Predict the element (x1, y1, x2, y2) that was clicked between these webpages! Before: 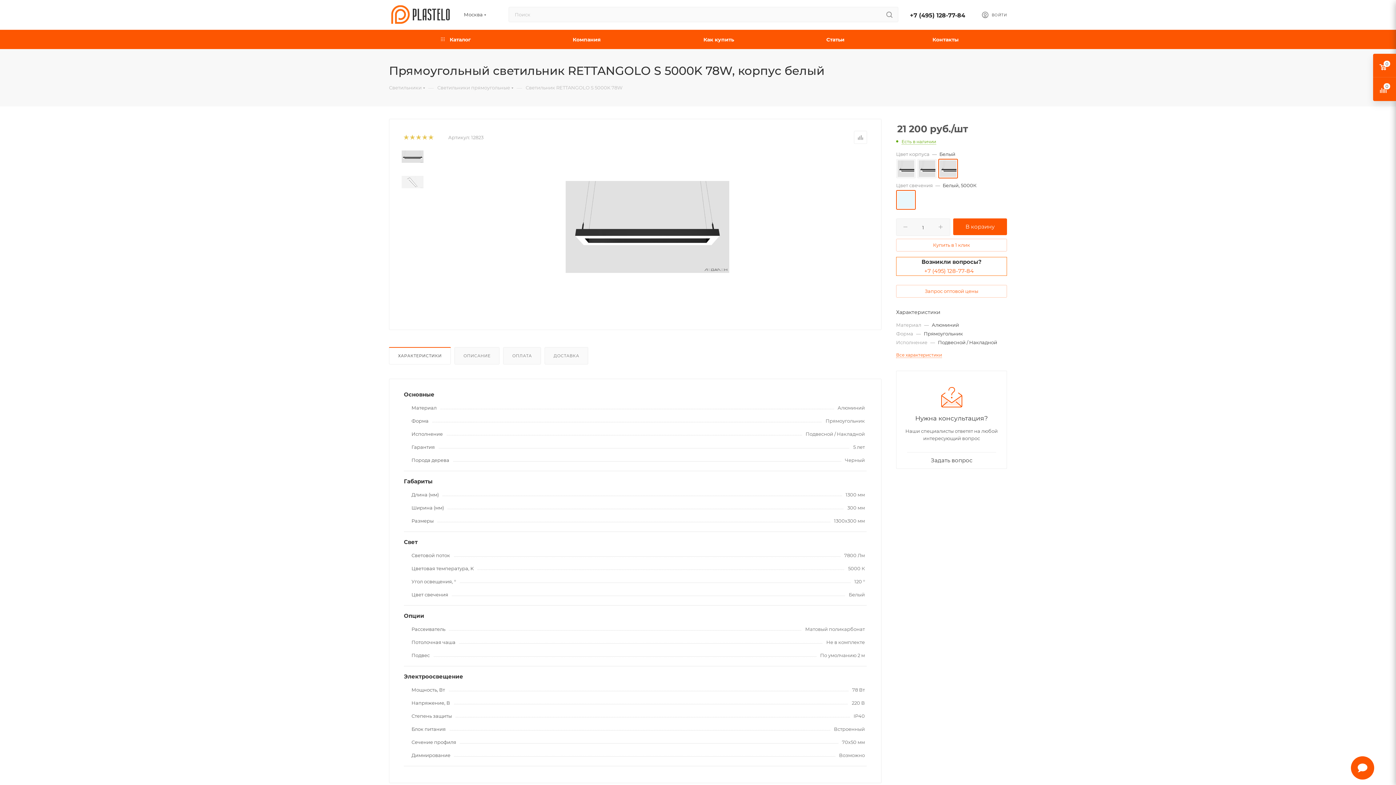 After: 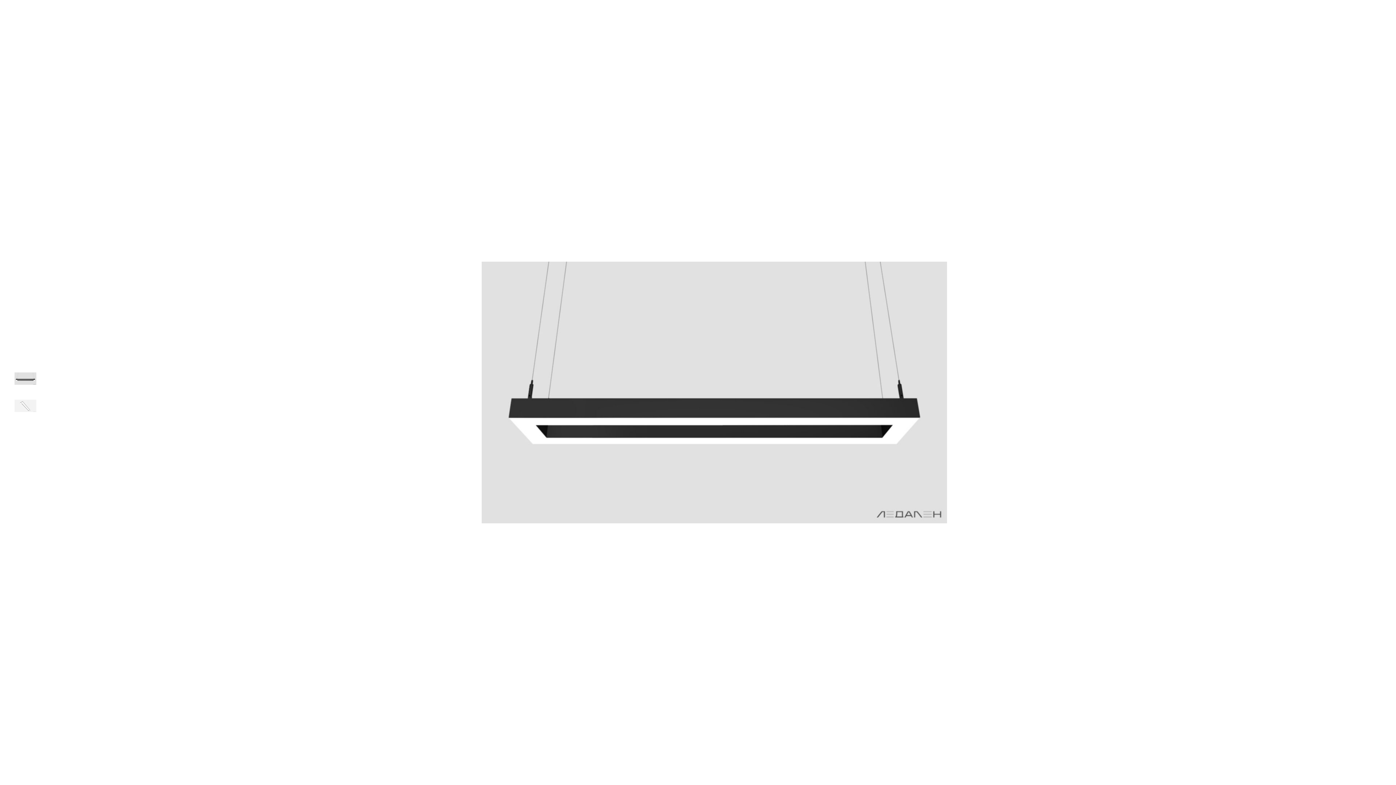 Action: bbox: (565, 181, 729, 273)